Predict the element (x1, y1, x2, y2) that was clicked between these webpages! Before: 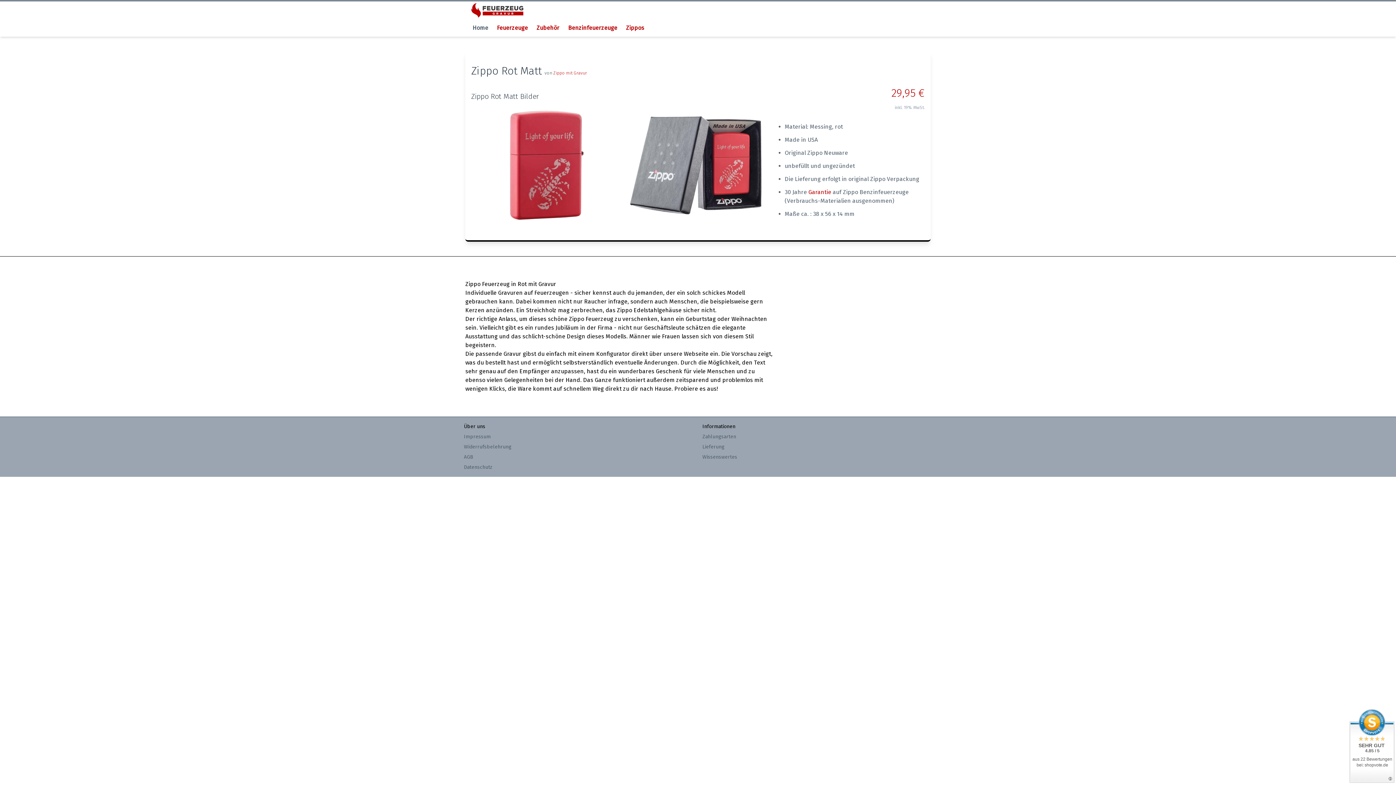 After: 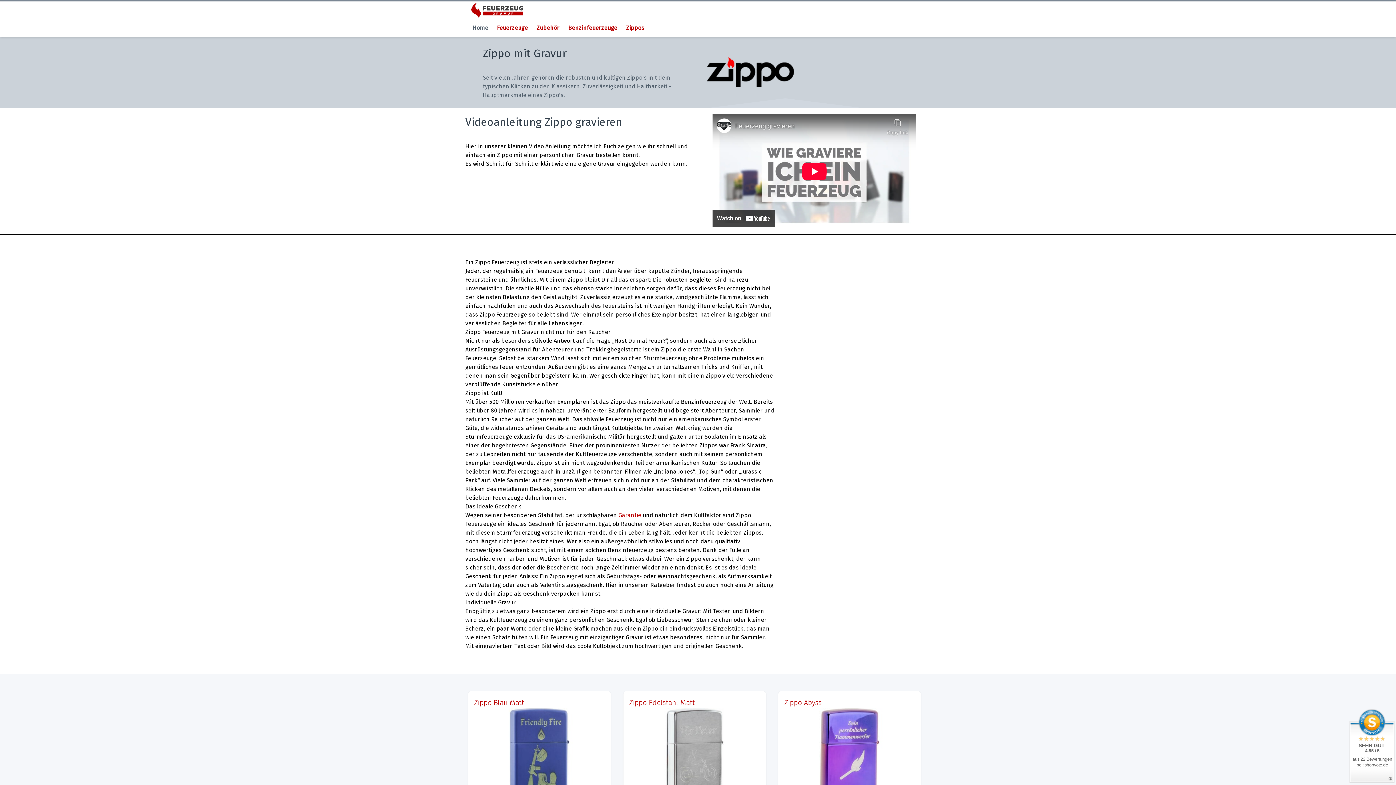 Action: label: Zippos bbox: (626, 24, 644, 31)